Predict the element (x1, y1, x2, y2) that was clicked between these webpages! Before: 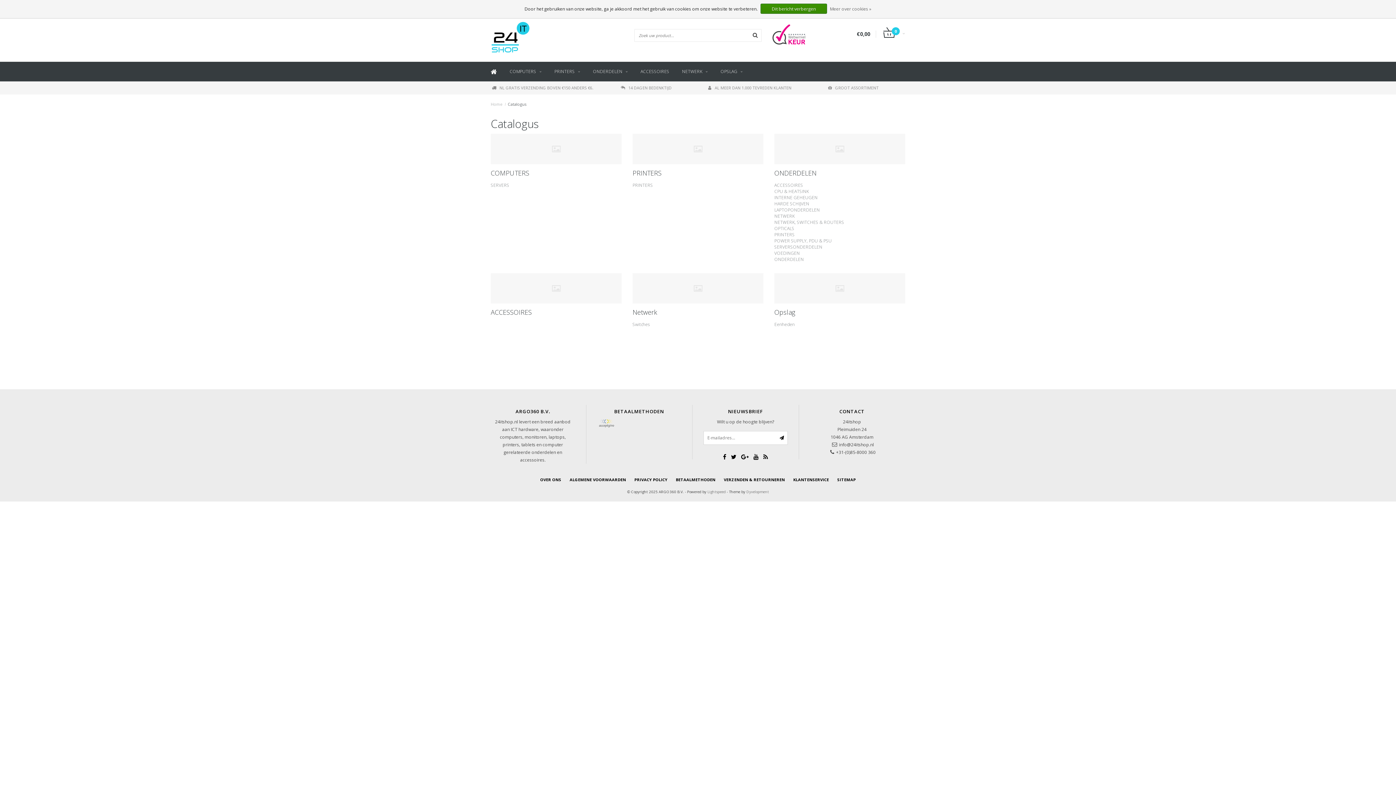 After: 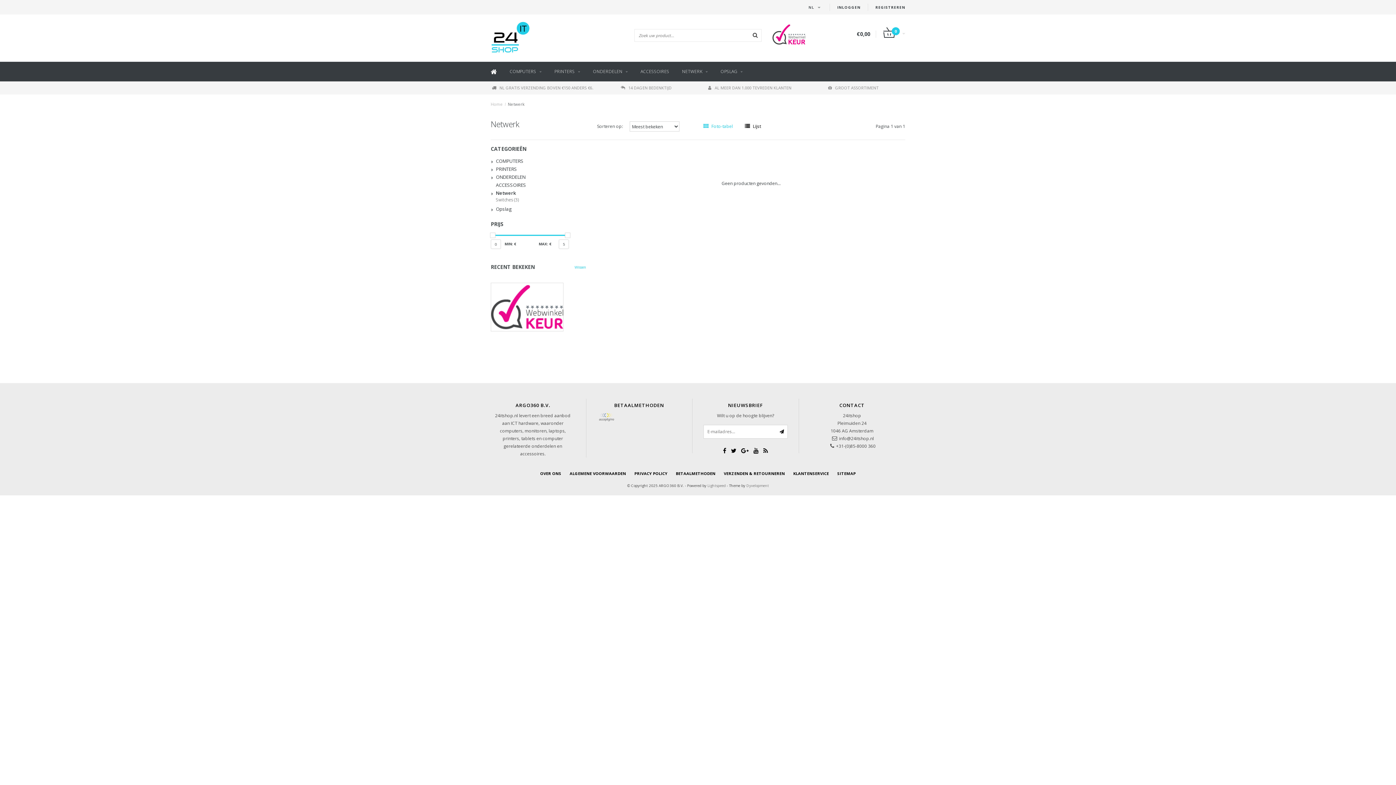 Action: label: Netwerk bbox: (632, 308, 657, 316)